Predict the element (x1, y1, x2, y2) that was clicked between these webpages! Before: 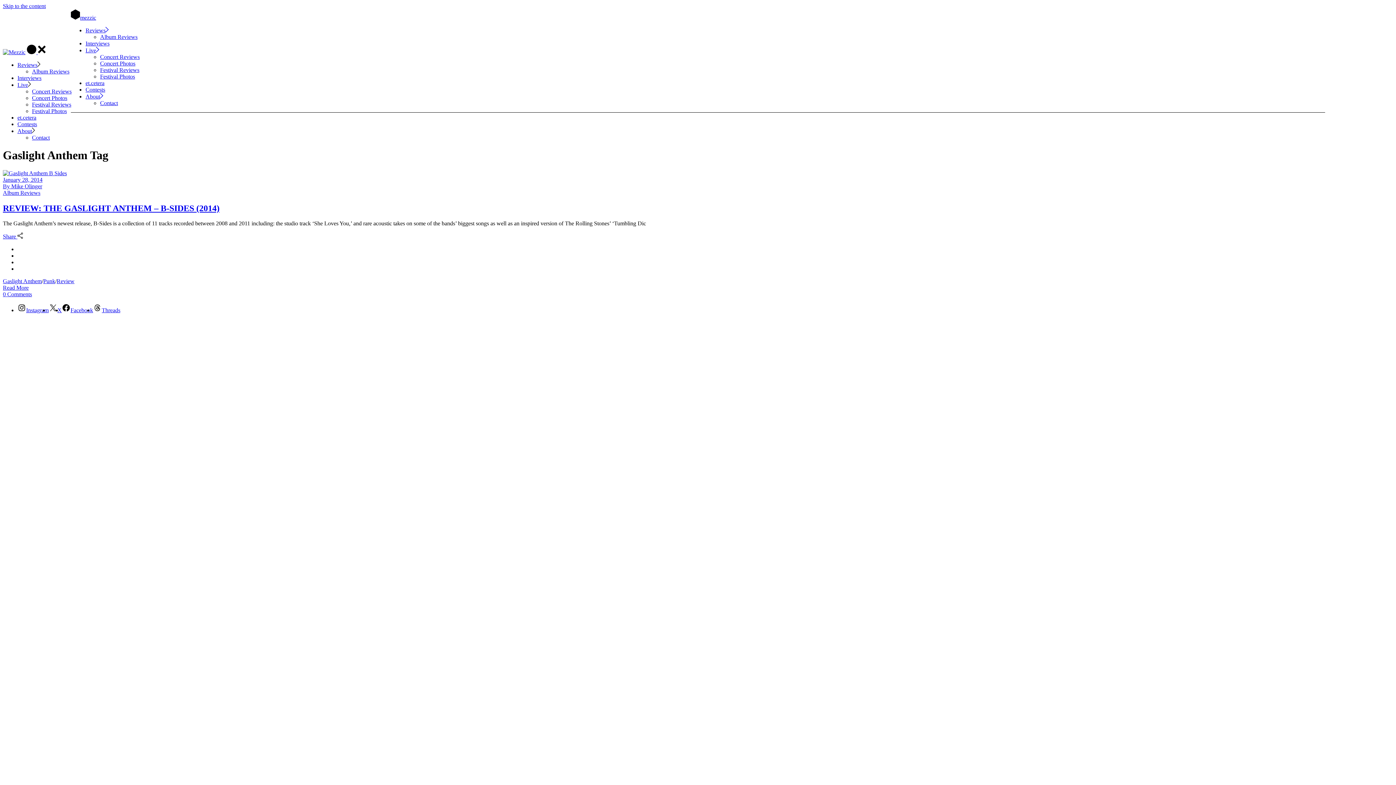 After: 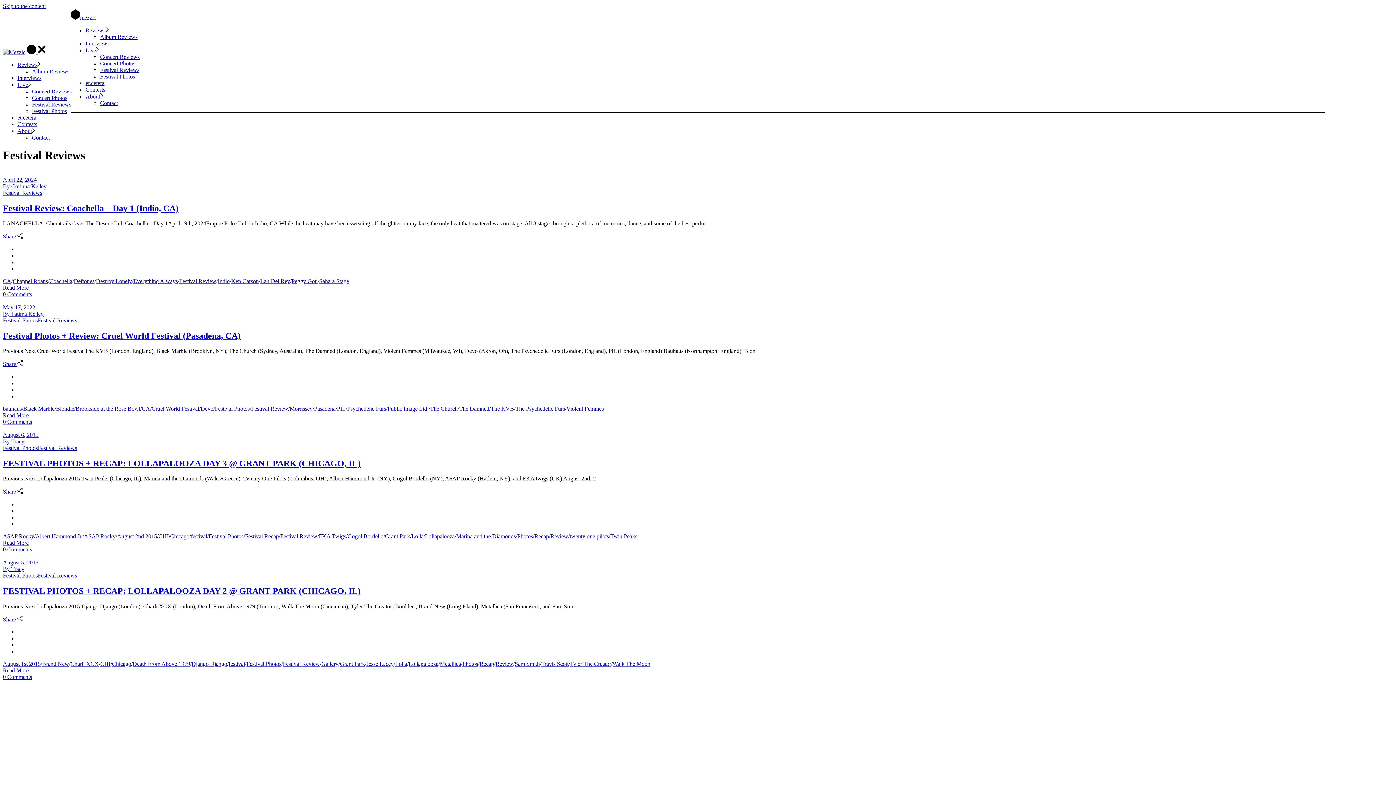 Action: bbox: (32, 101, 71, 107) label: Festival Reviews